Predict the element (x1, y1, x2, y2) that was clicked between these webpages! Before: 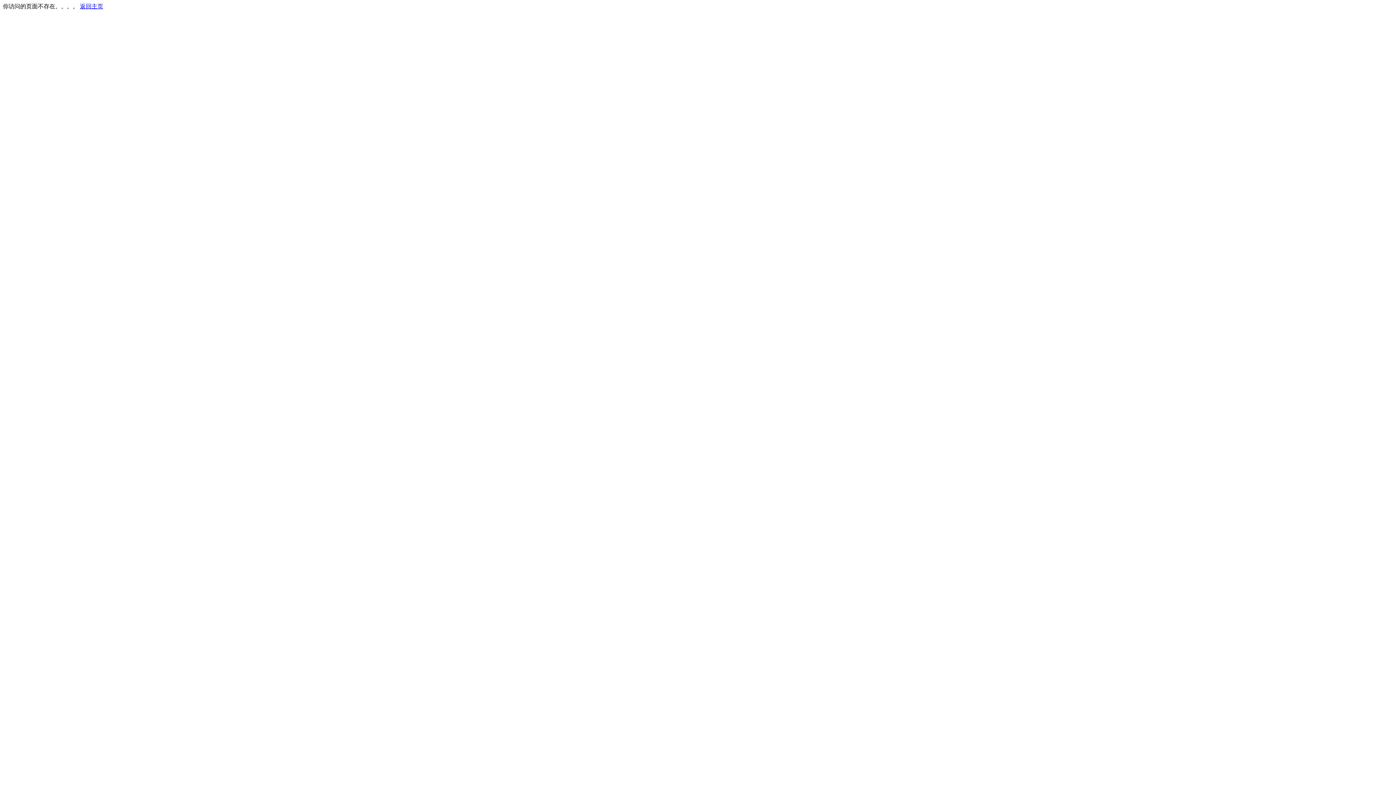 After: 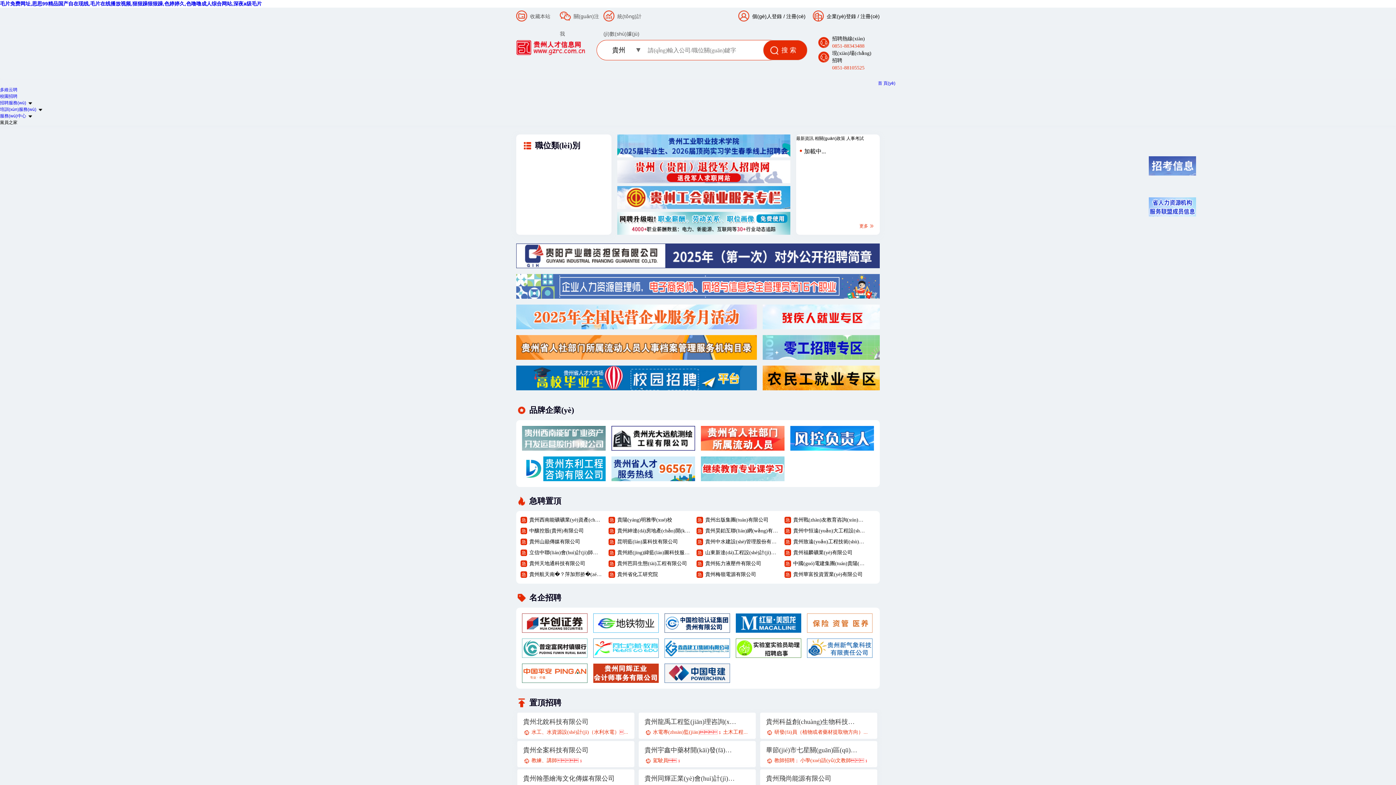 Action: bbox: (80, 3, 103, 9) label: 返回主页